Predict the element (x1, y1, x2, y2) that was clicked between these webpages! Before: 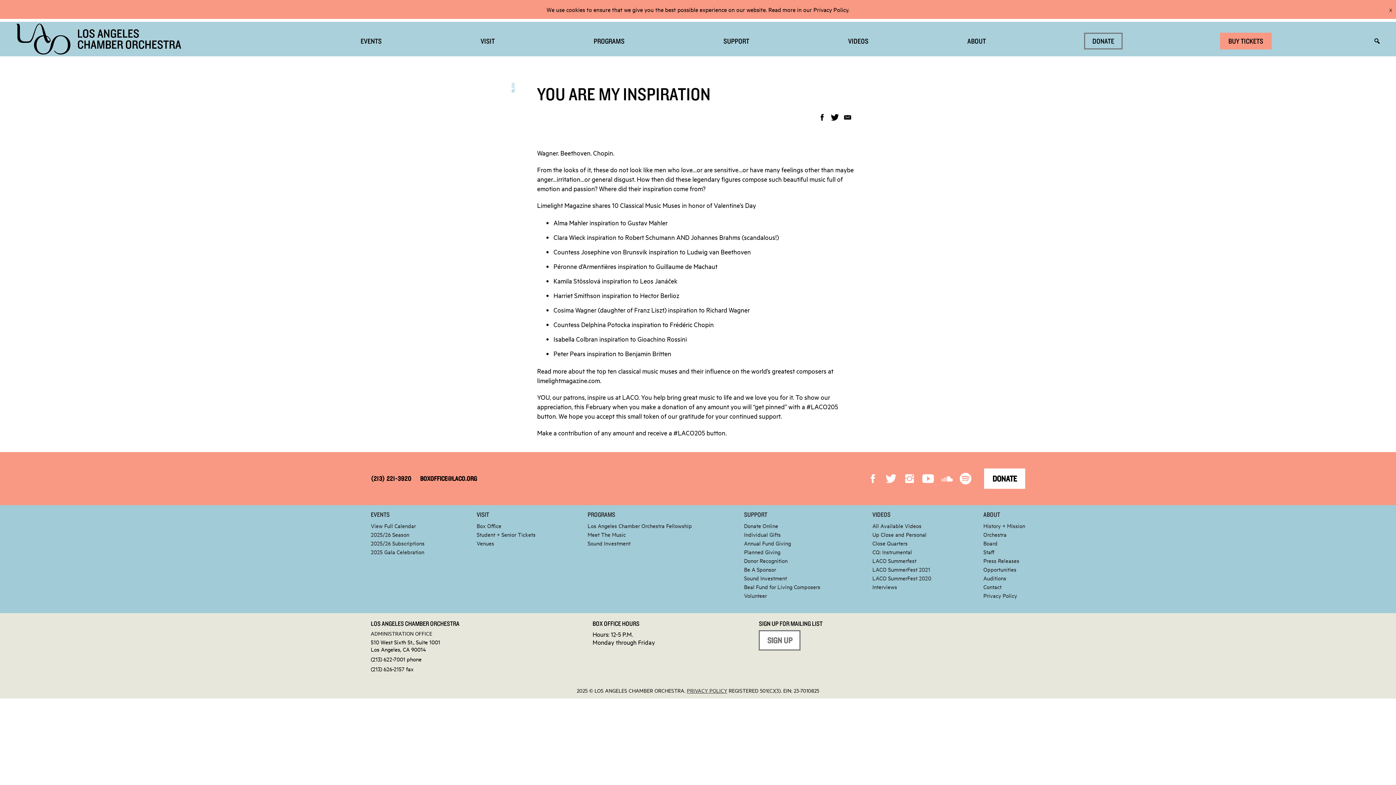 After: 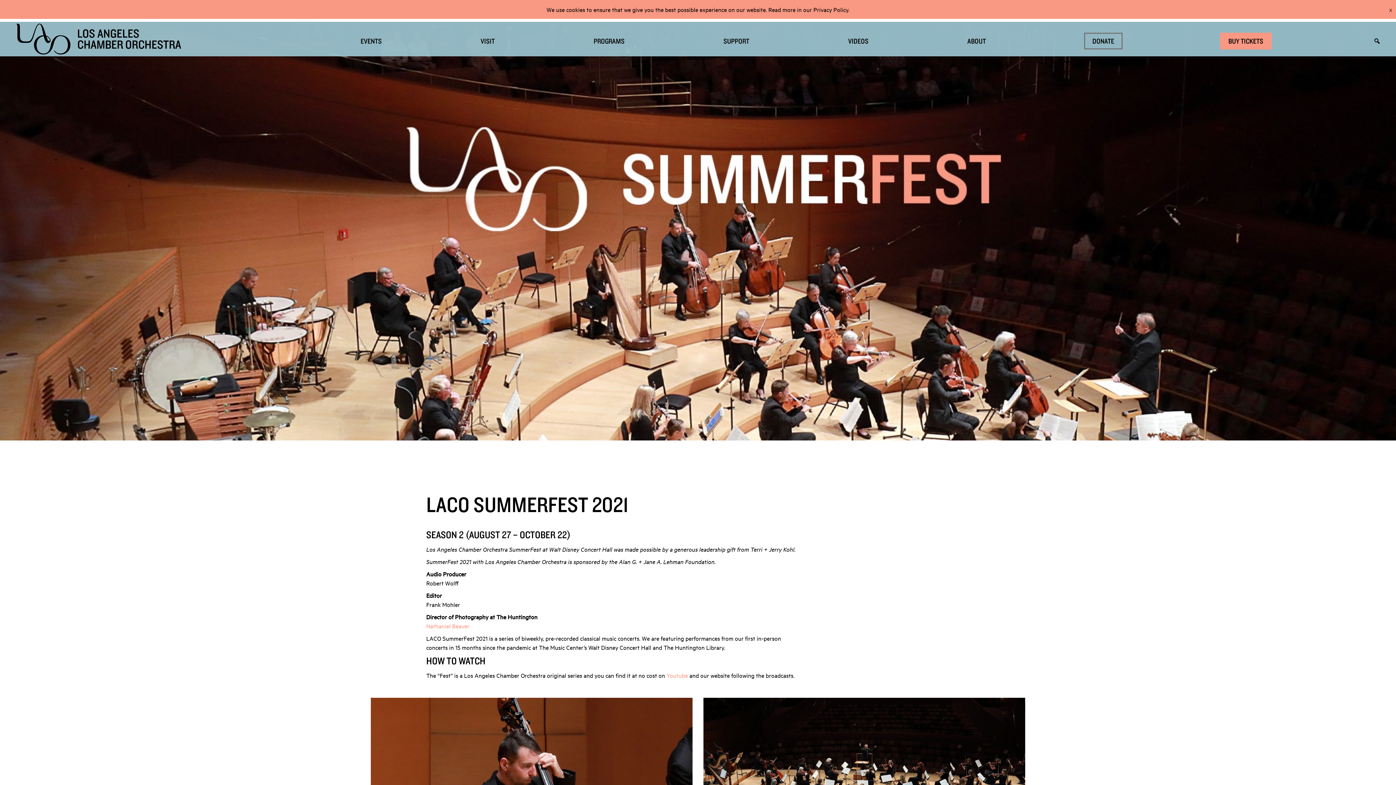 Action: label: LACO SummerFest 2021 bbox: (872, 566, 930, 573)